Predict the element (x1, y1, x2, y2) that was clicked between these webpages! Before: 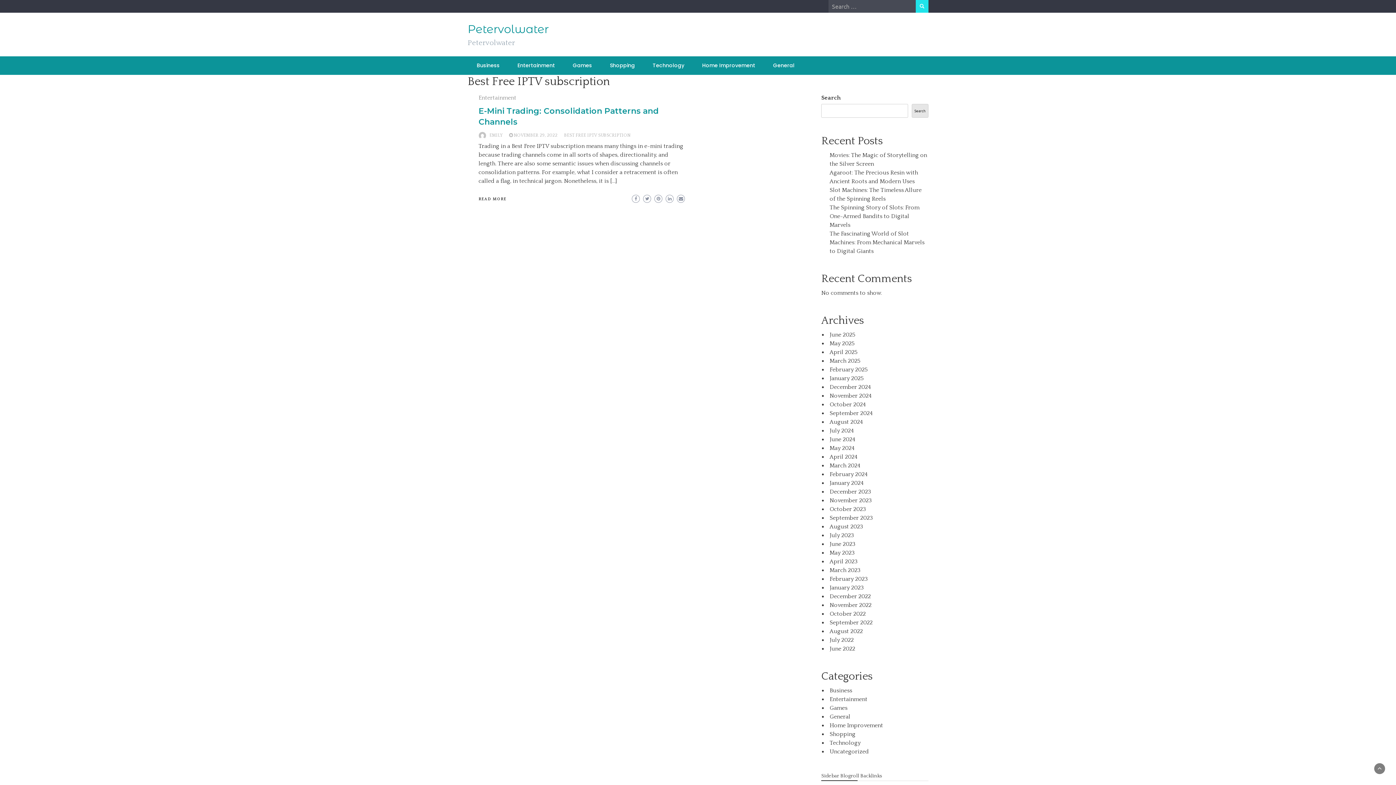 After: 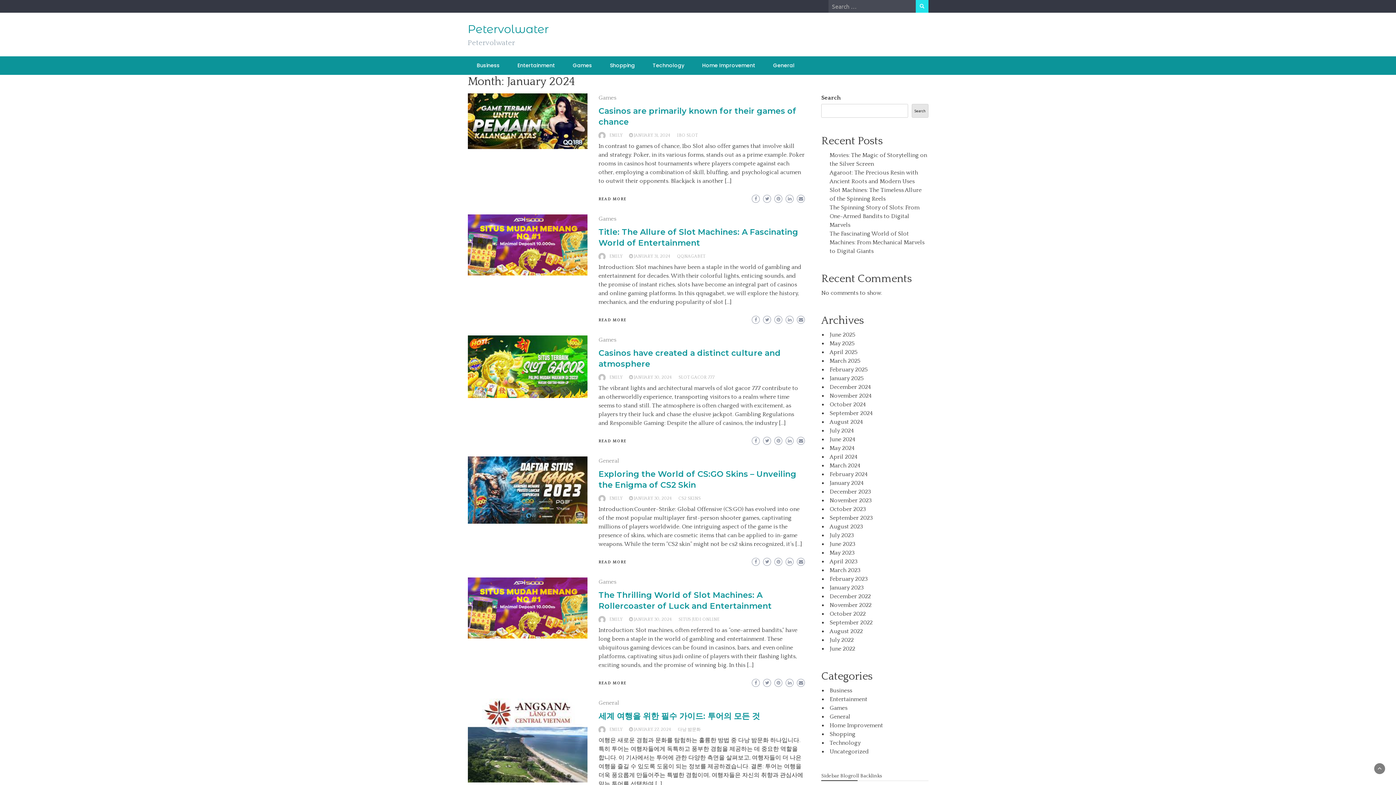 Action: bbox: (829, 480, 863, 486) label: January 2024